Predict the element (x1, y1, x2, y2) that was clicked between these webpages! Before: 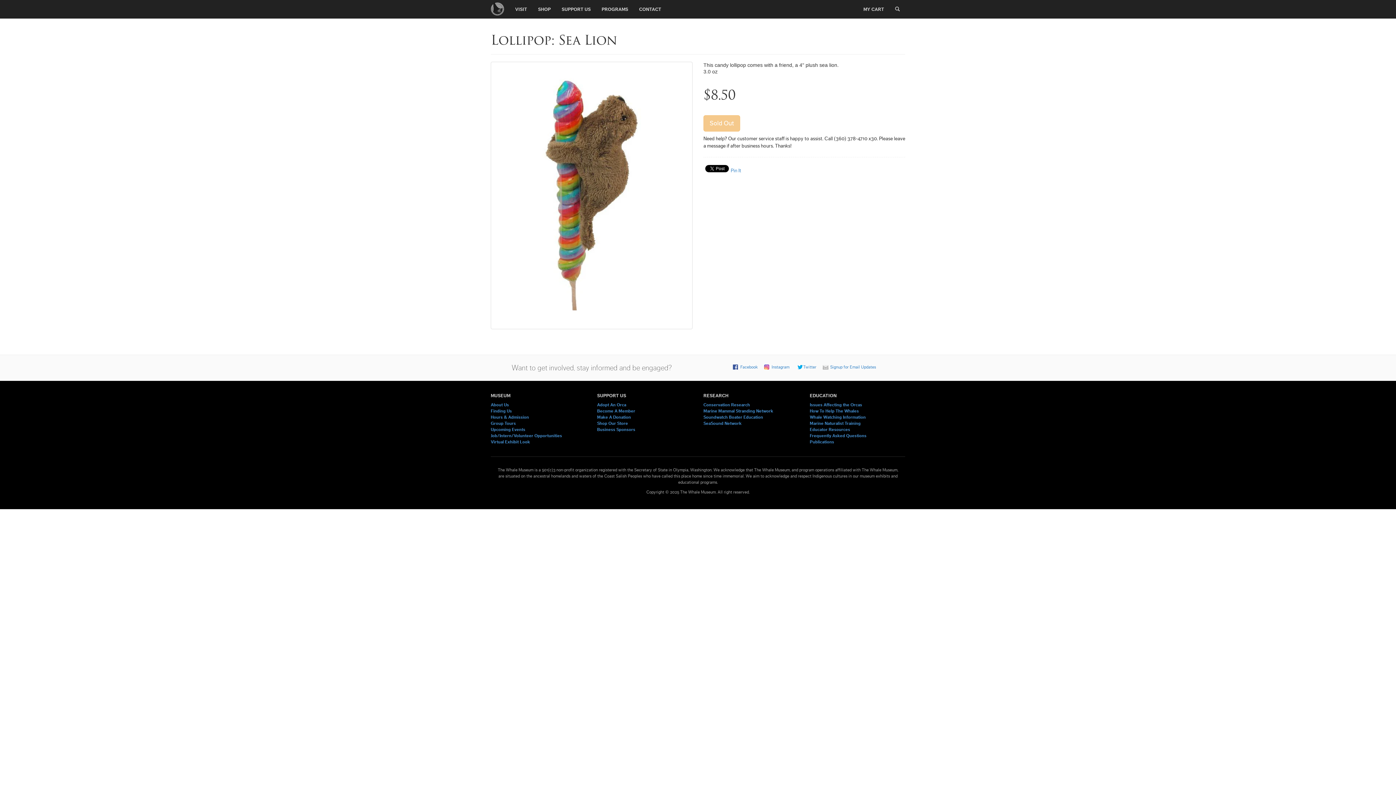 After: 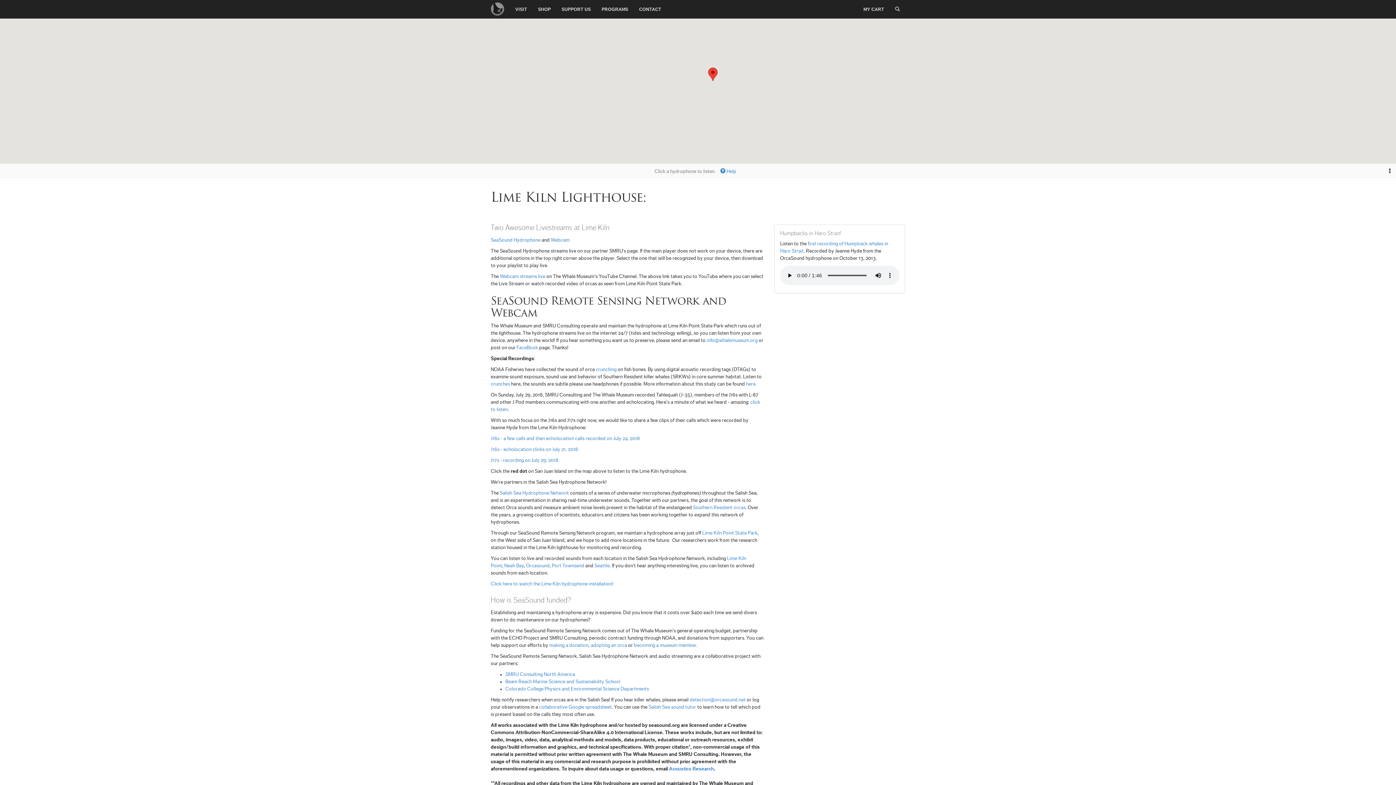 Action: bbox: (703, 421, 741, 425) label: SeaSound Network